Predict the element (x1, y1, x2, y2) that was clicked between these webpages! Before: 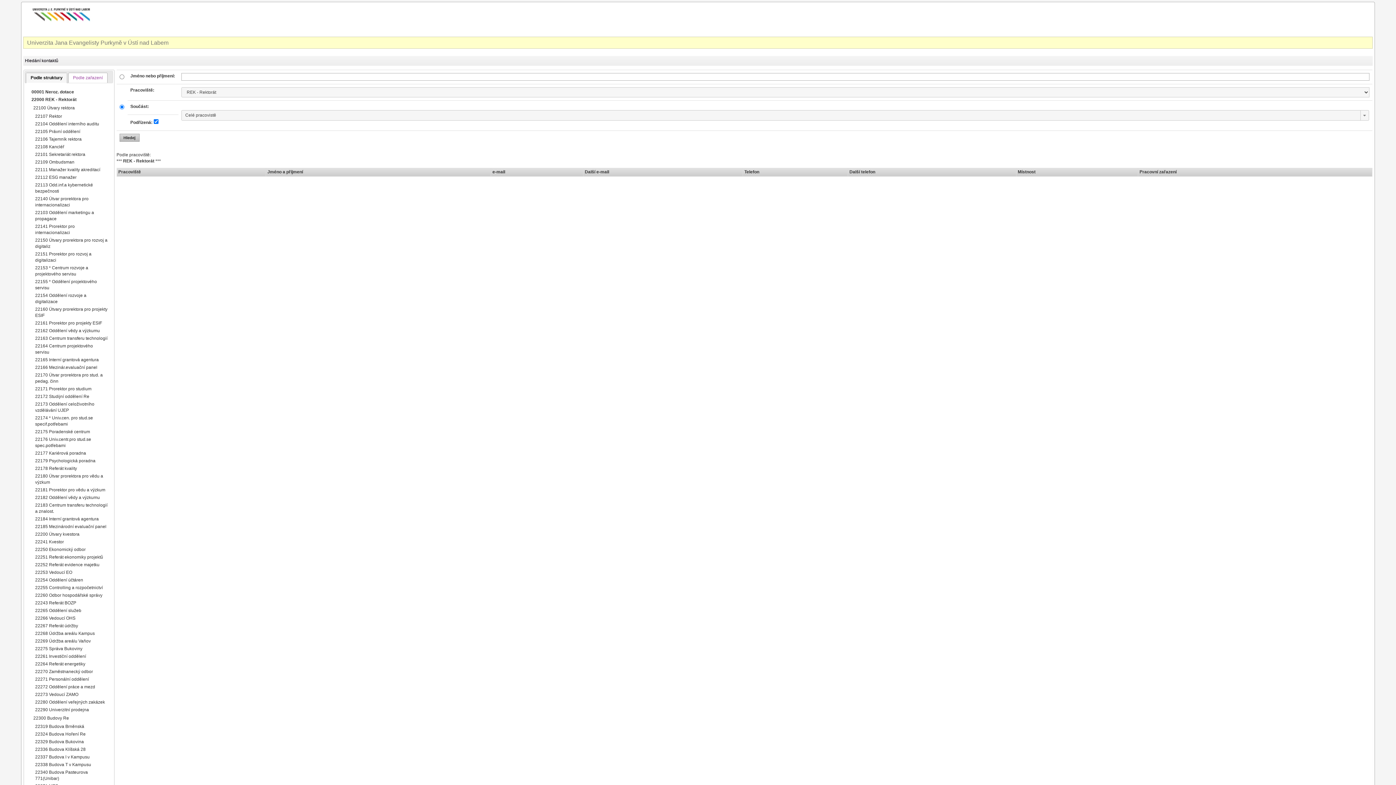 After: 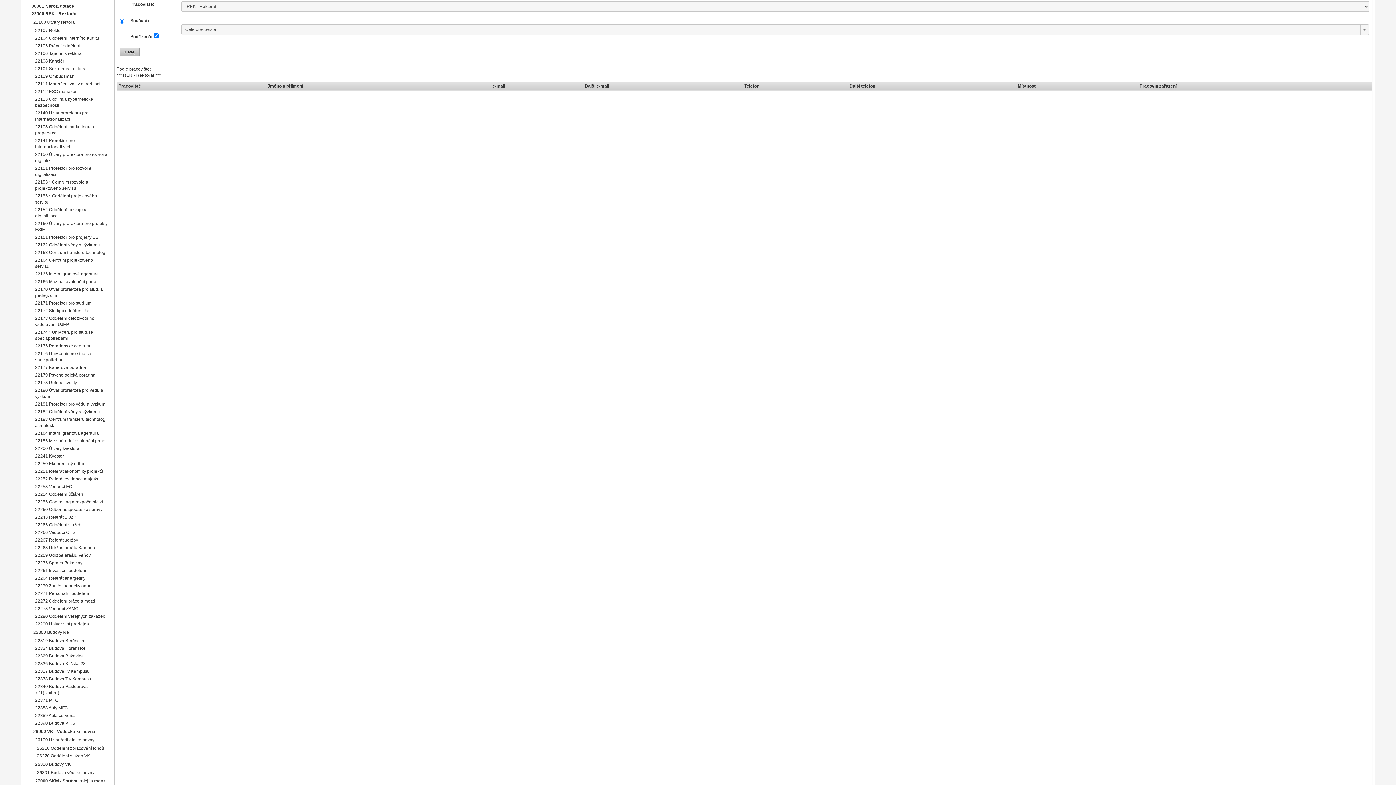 Action: bbox: (35, 386, 91, 391) label: 22171 Prorektor pro studium